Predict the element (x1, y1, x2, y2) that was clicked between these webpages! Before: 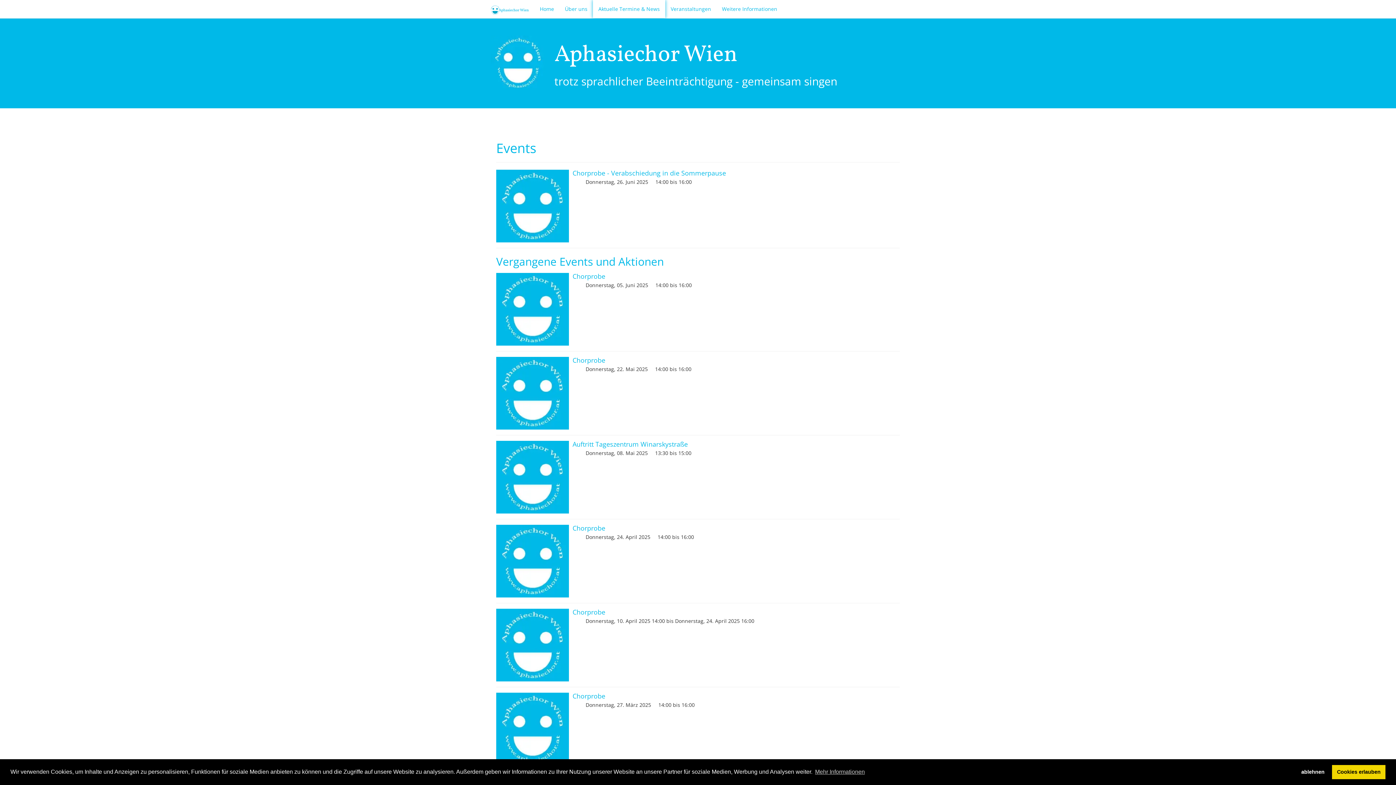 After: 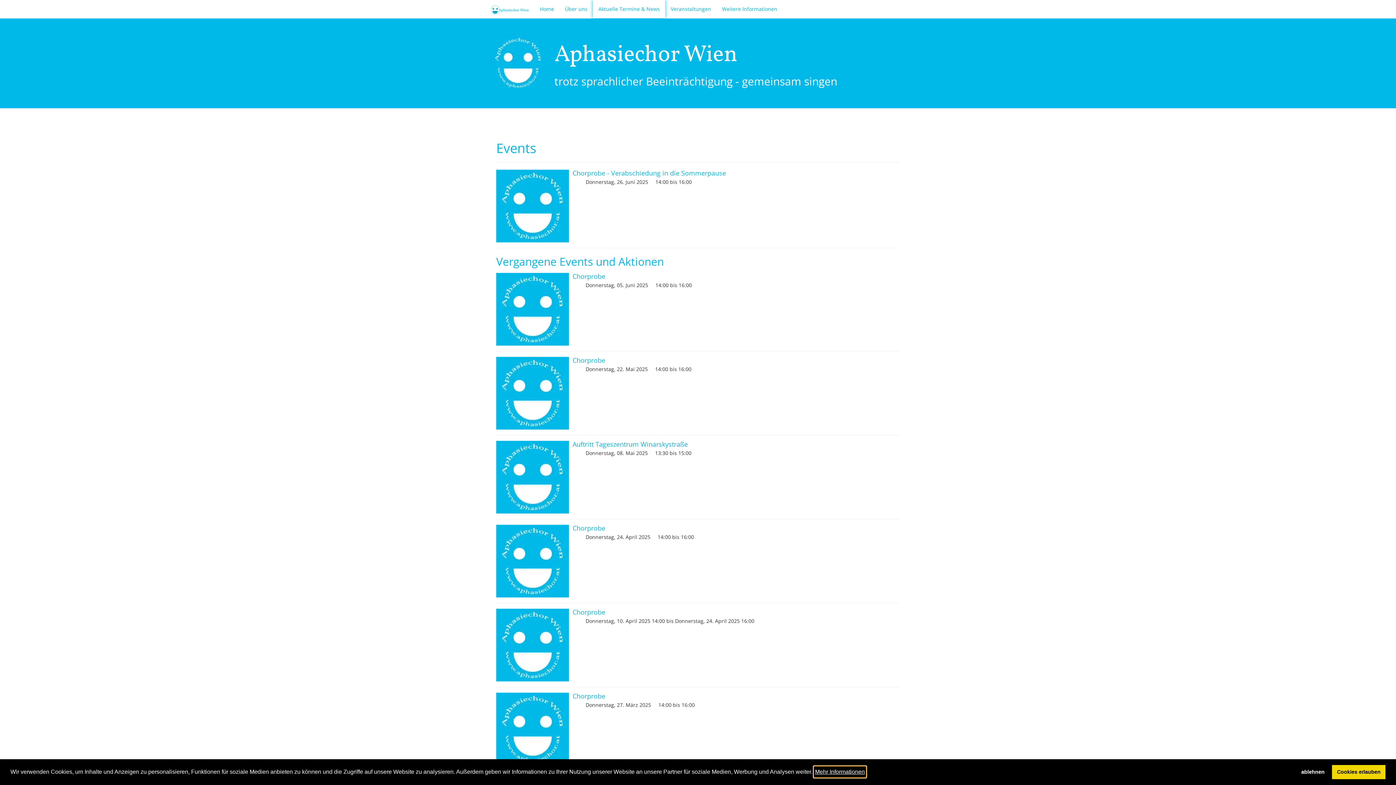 Action: bbox: (814, 766, 866, 777) label: learn more about cookies